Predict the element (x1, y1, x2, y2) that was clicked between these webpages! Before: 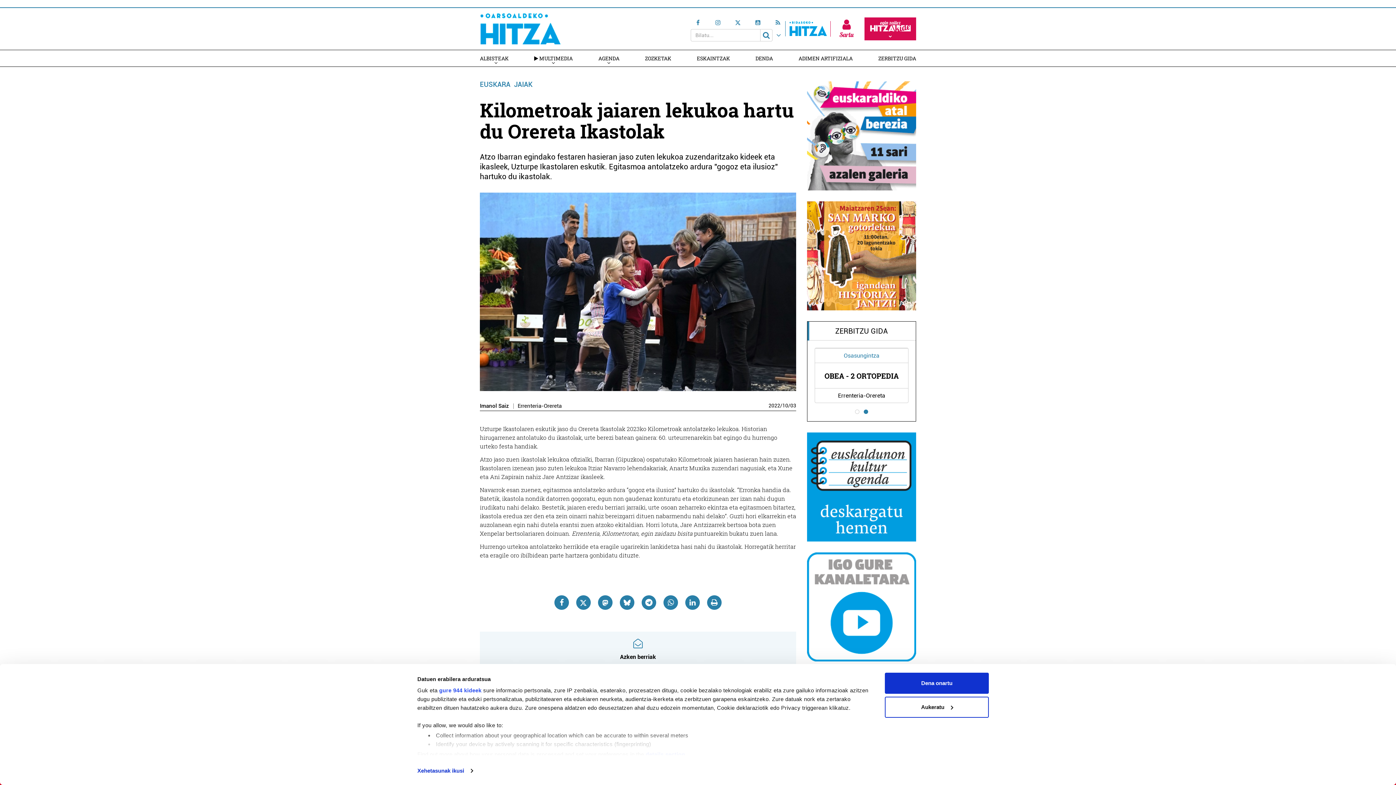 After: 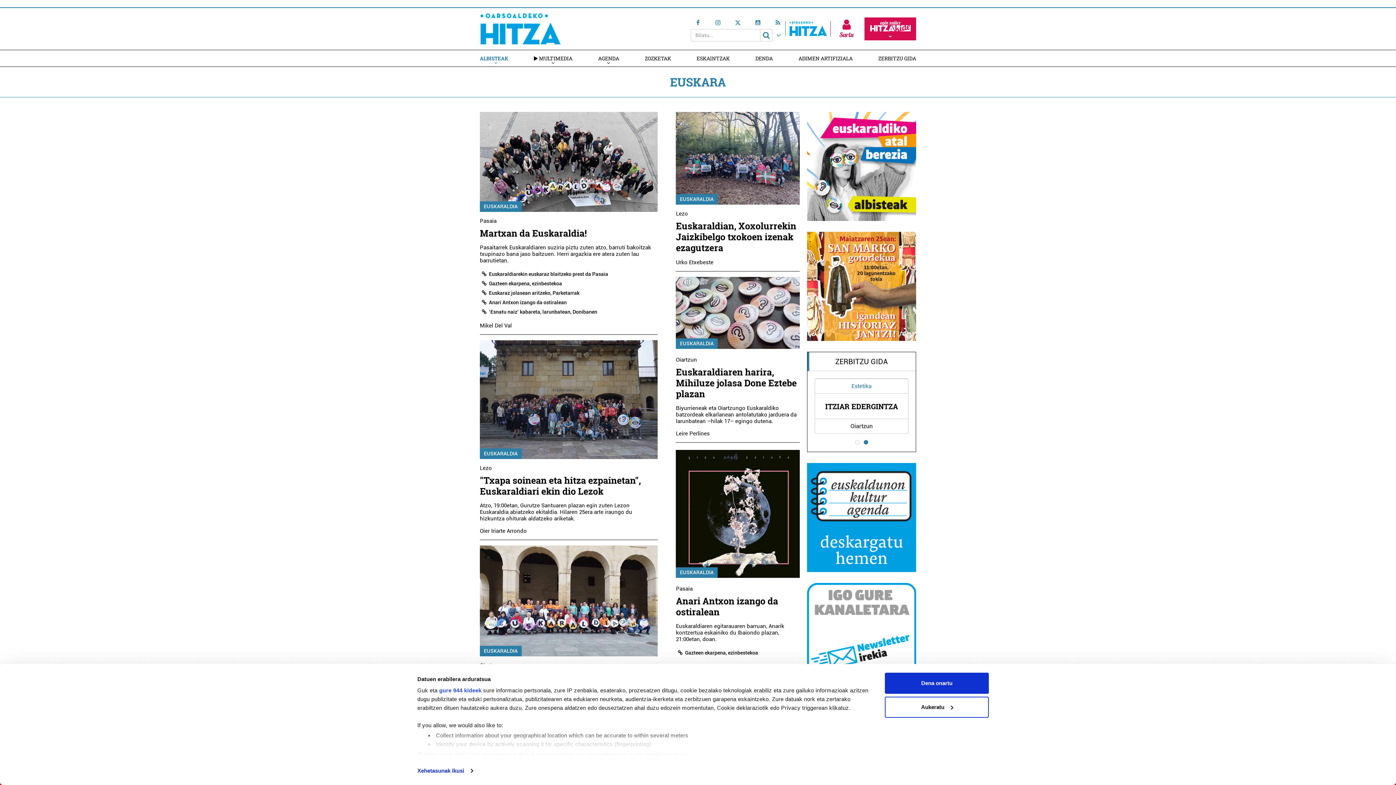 Action: label: EUSKARA bbox: (480, 80, 510, 88)